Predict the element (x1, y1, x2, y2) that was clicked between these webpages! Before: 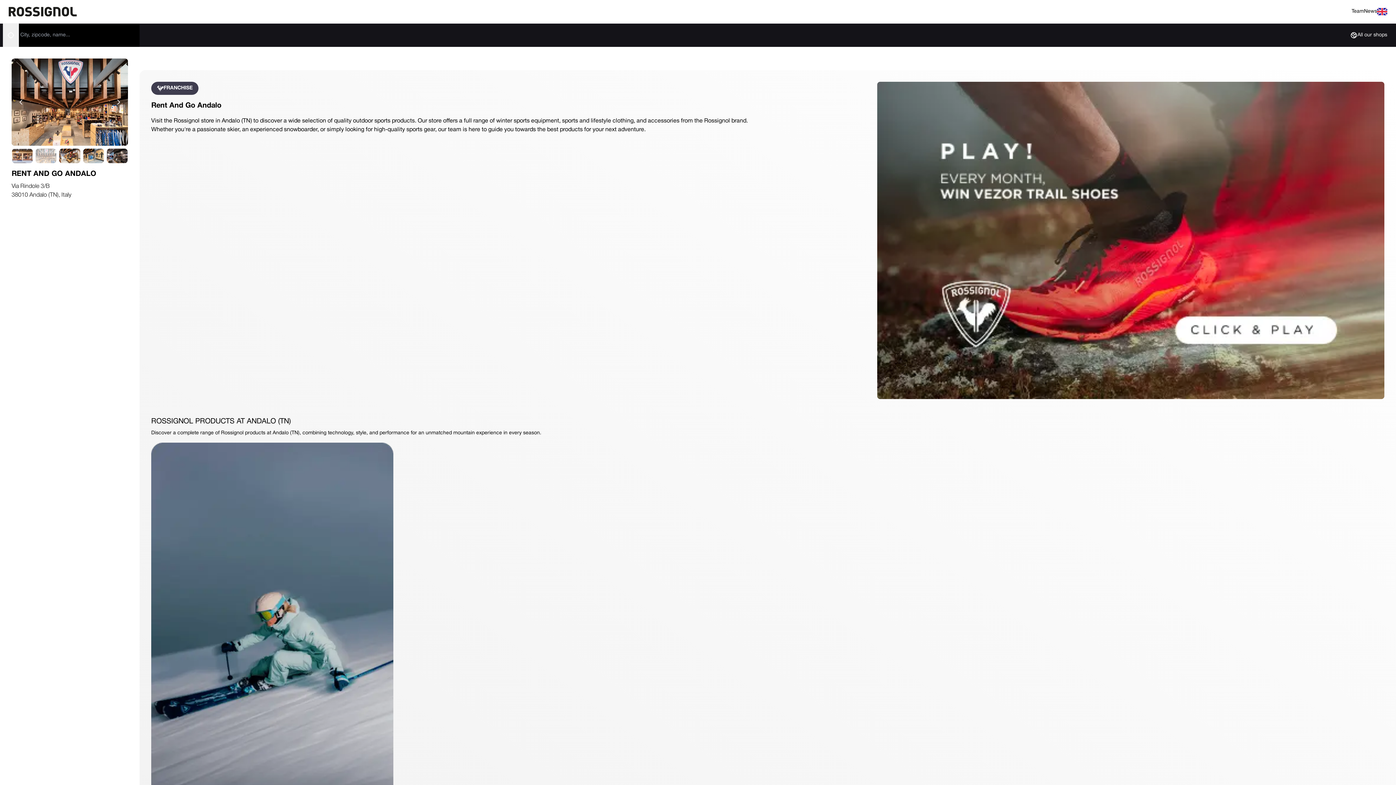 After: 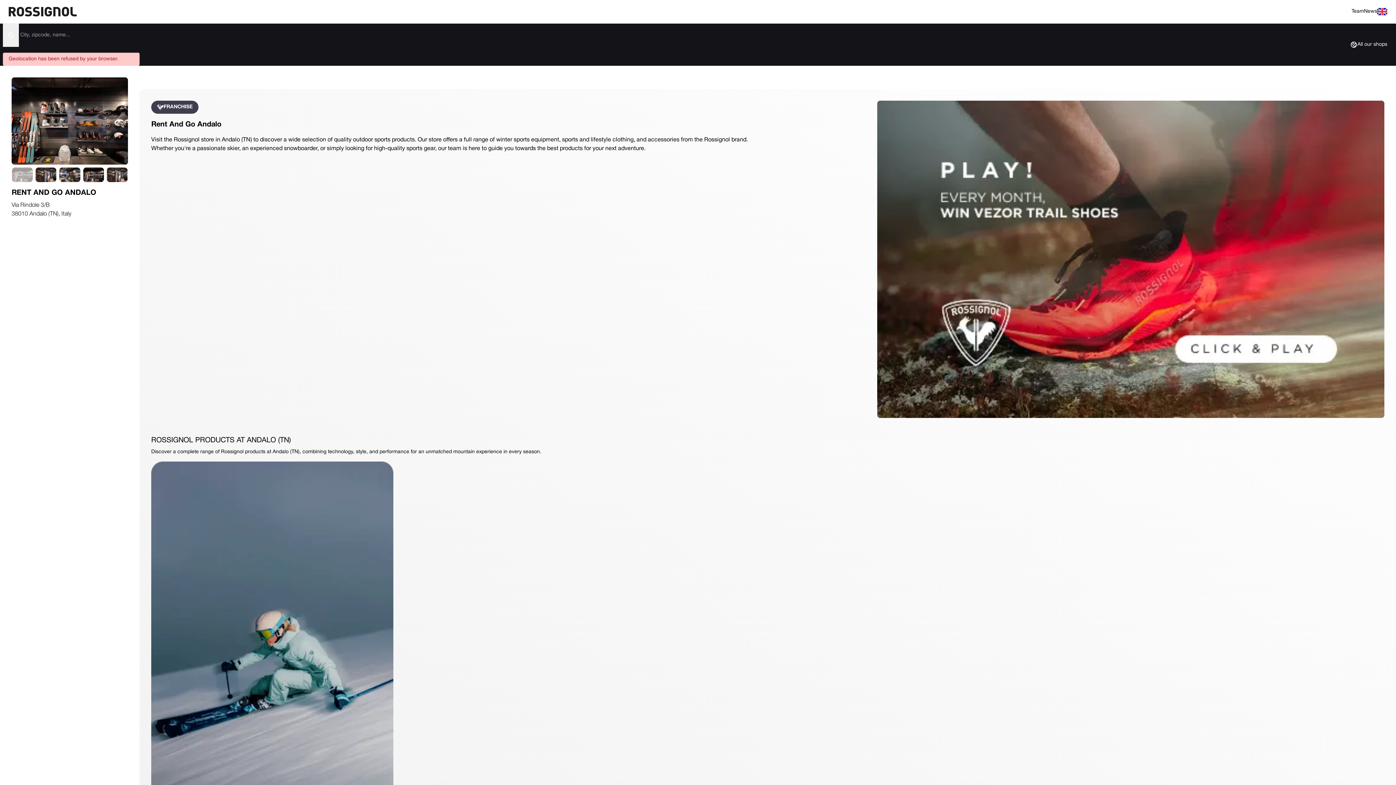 Action: label: Geolocate myself bbox: (2, 23, 18, 46)